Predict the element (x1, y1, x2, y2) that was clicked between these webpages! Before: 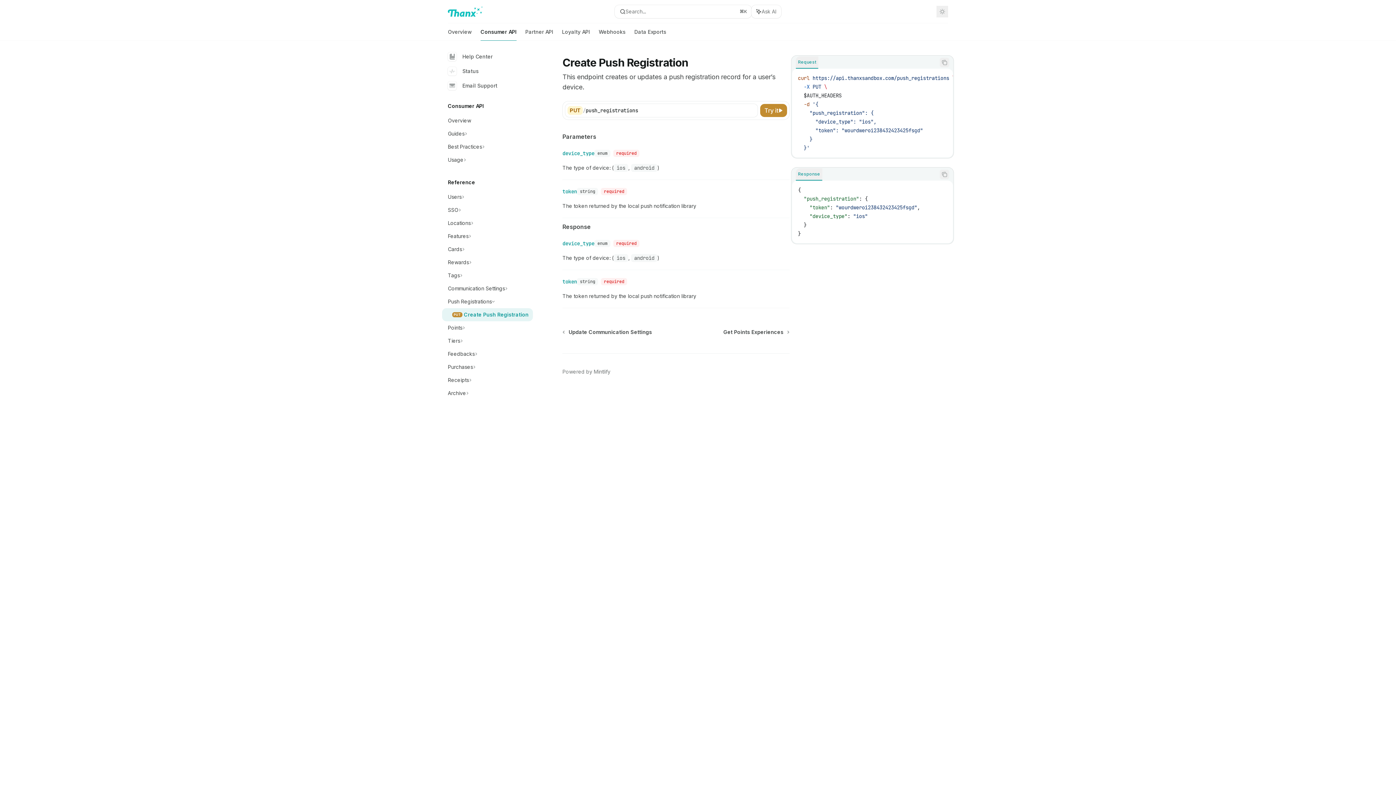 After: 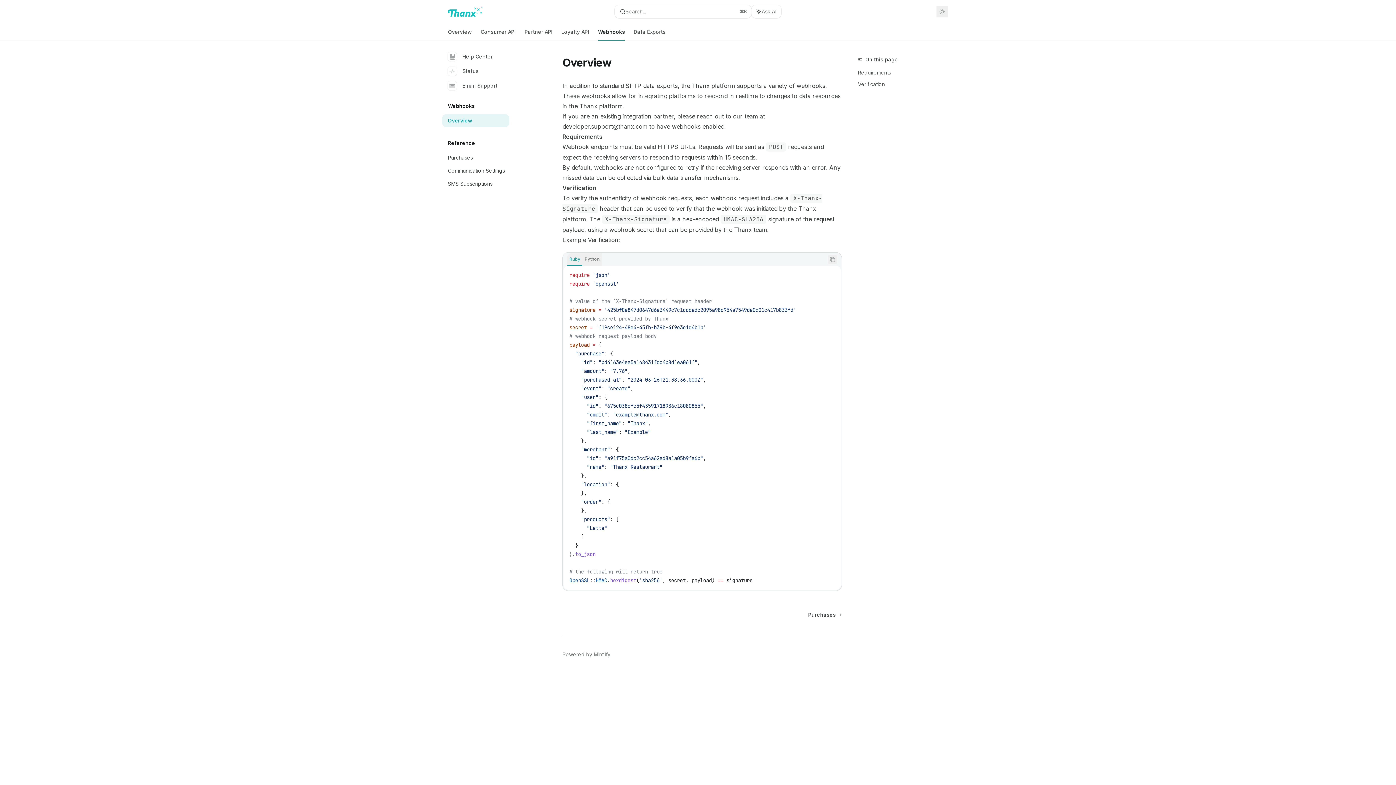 Action: bbox: (598, 23, 625, 40) label: Webhooks